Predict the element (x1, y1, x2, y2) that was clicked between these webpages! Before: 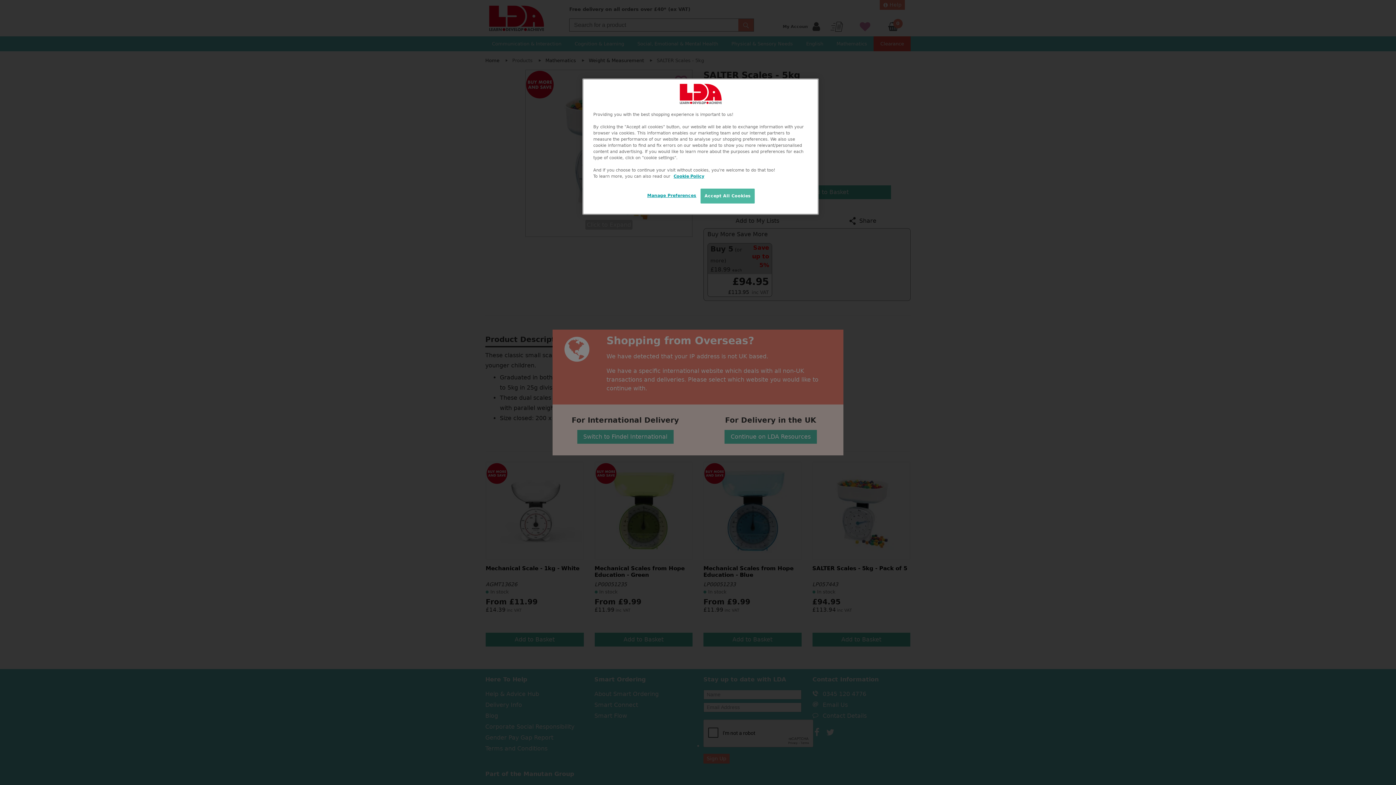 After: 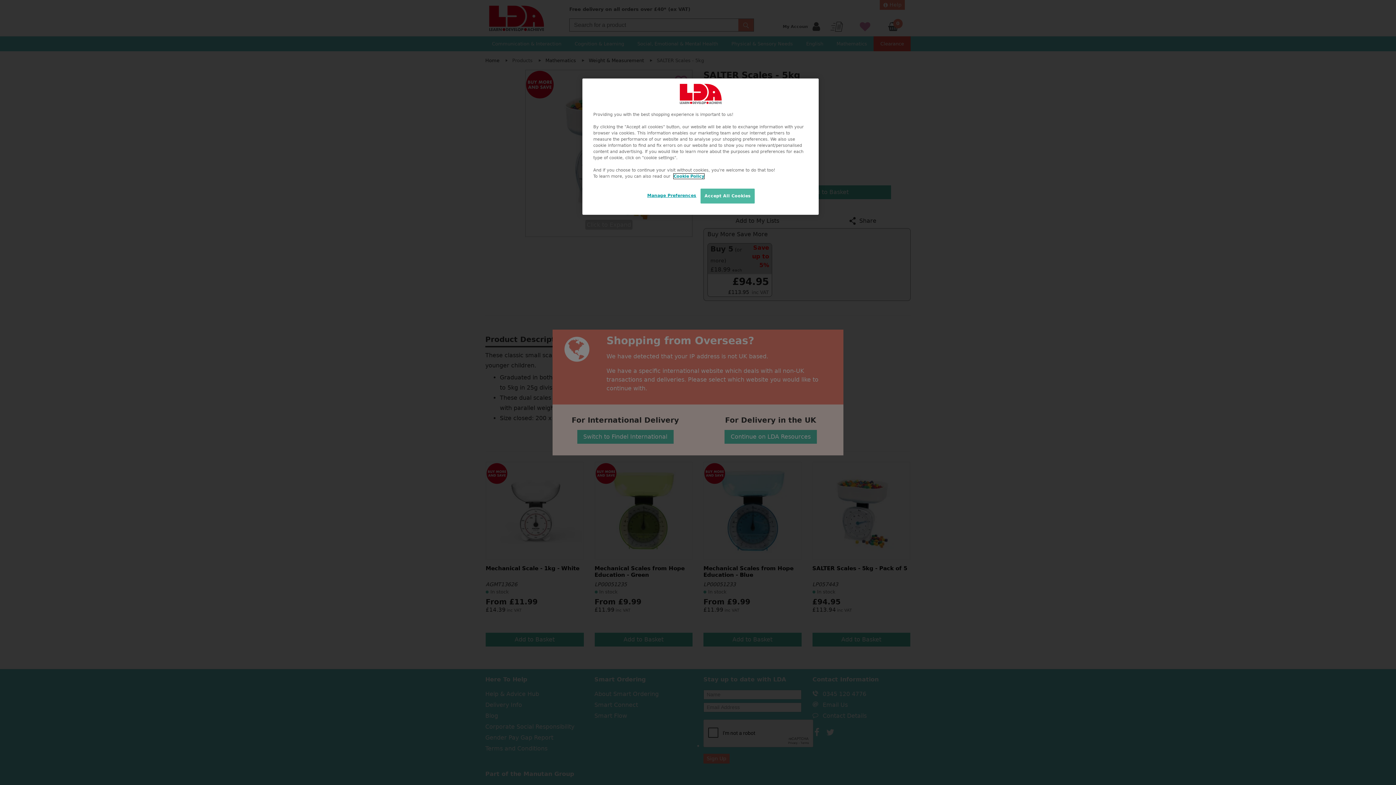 Action: bbox: (673, 173, 704, 178) label: More information about your privacy, opens in a new tab